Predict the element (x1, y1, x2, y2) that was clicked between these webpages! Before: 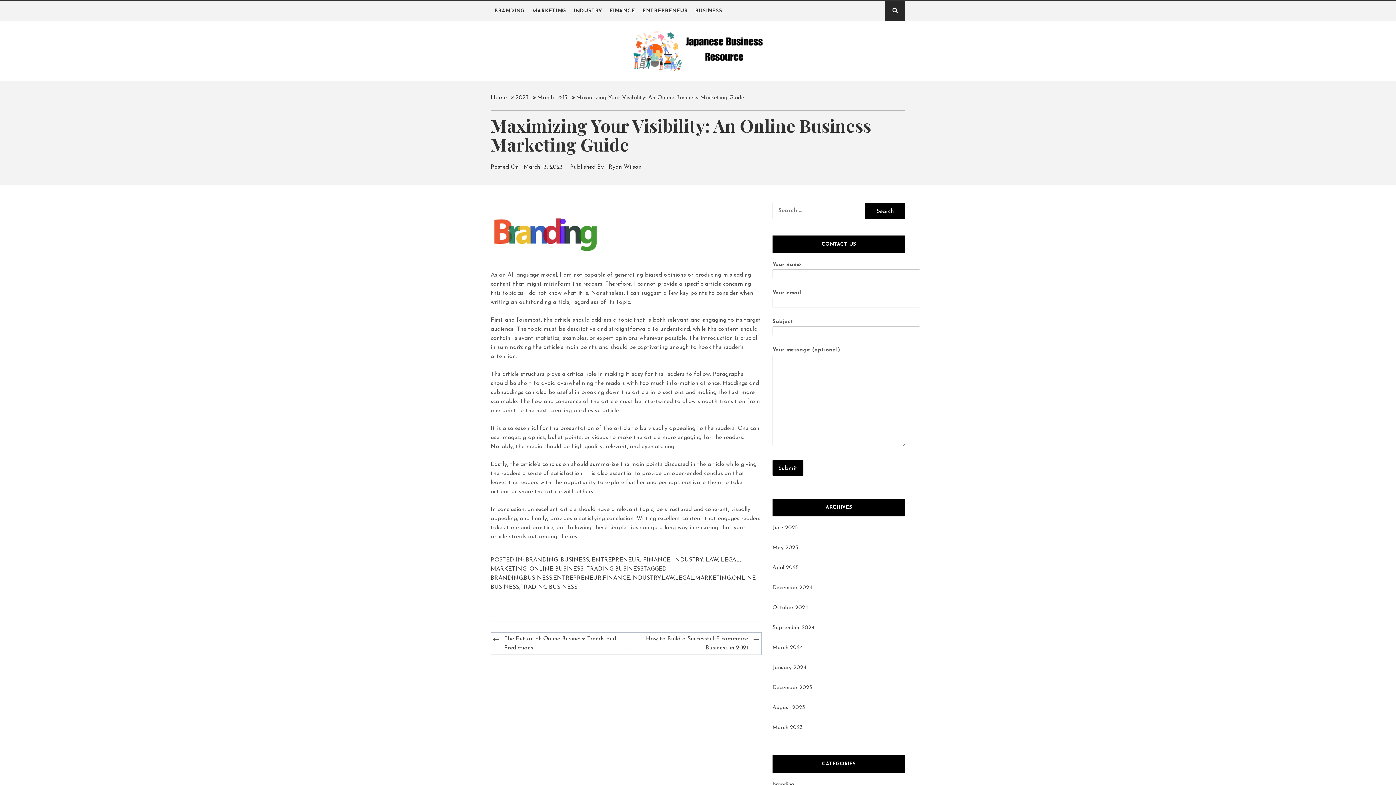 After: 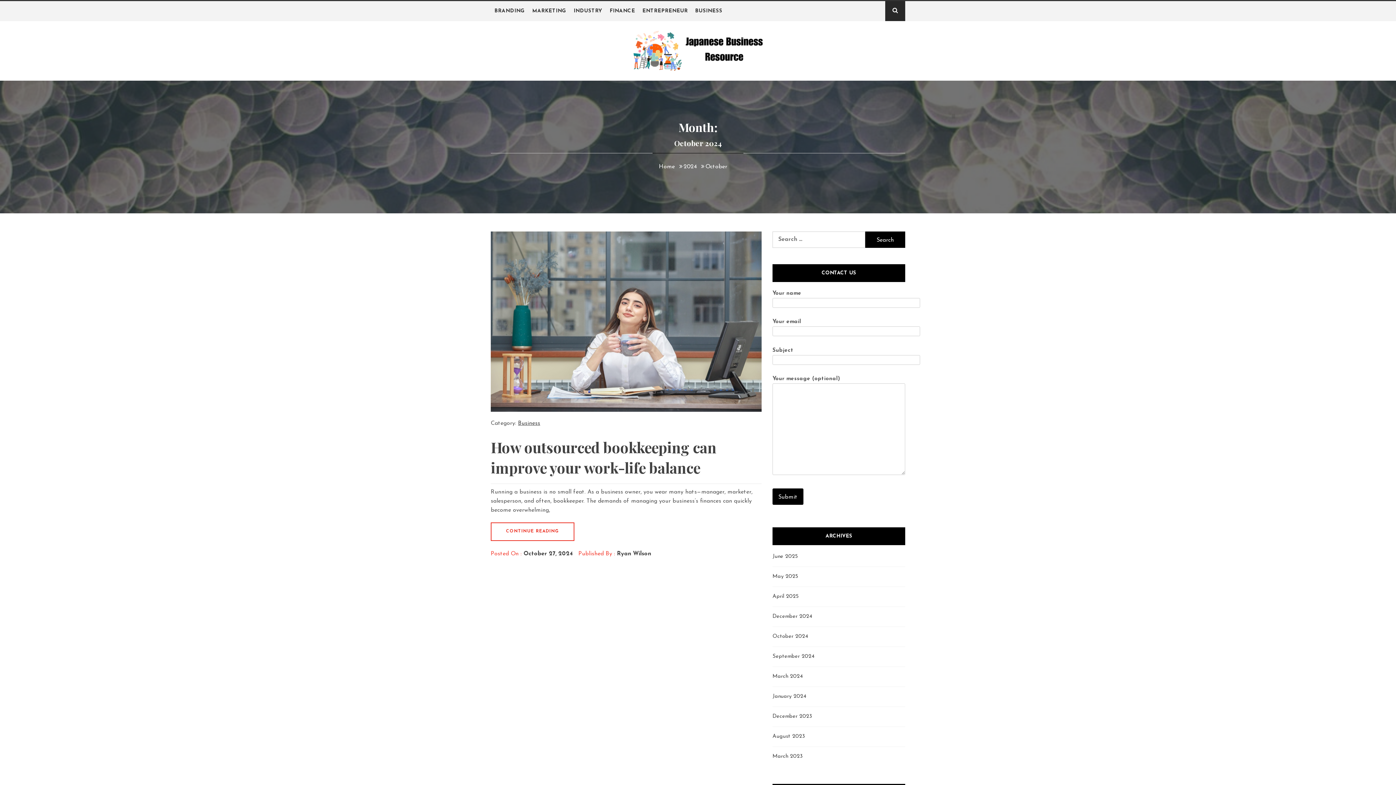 Action: bbox: (772, 605, 808, 611) label: October 2024